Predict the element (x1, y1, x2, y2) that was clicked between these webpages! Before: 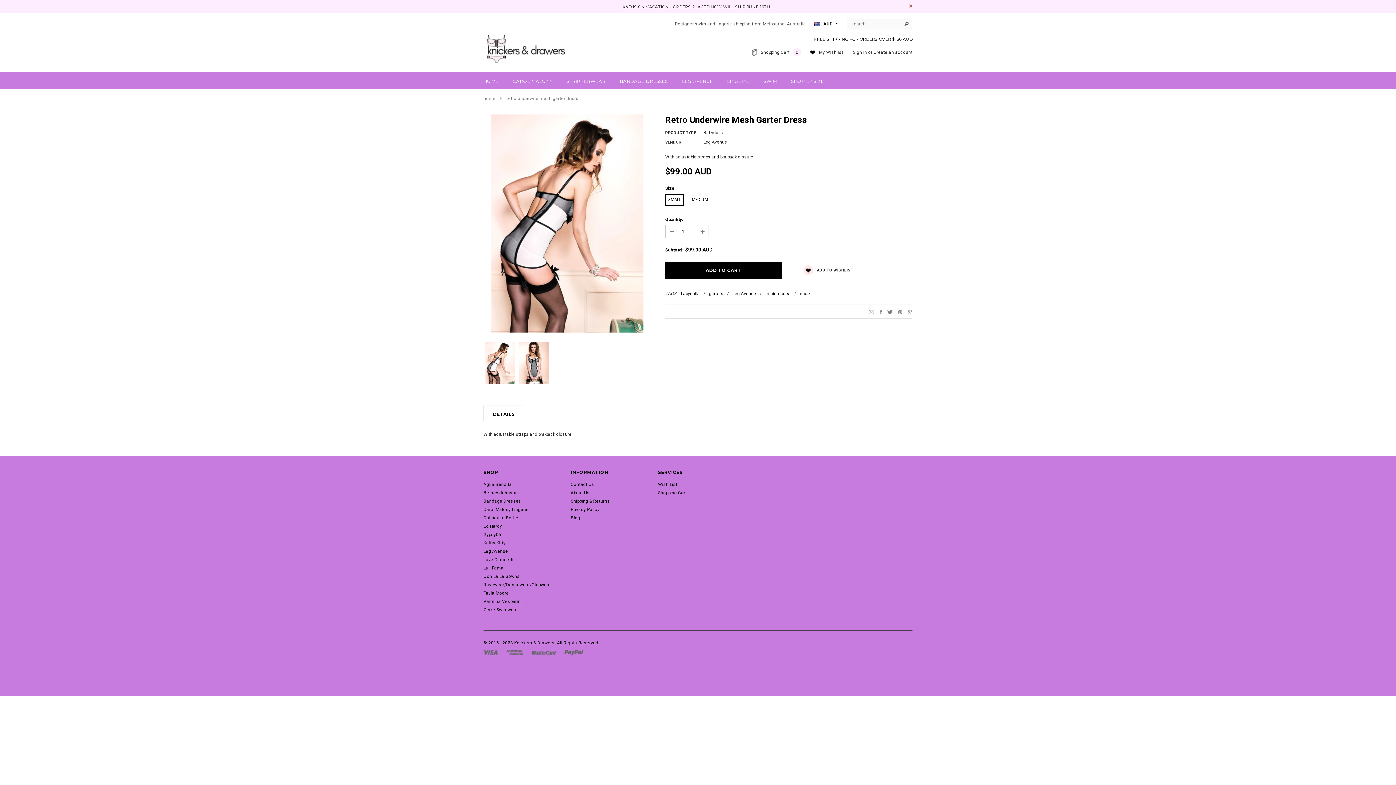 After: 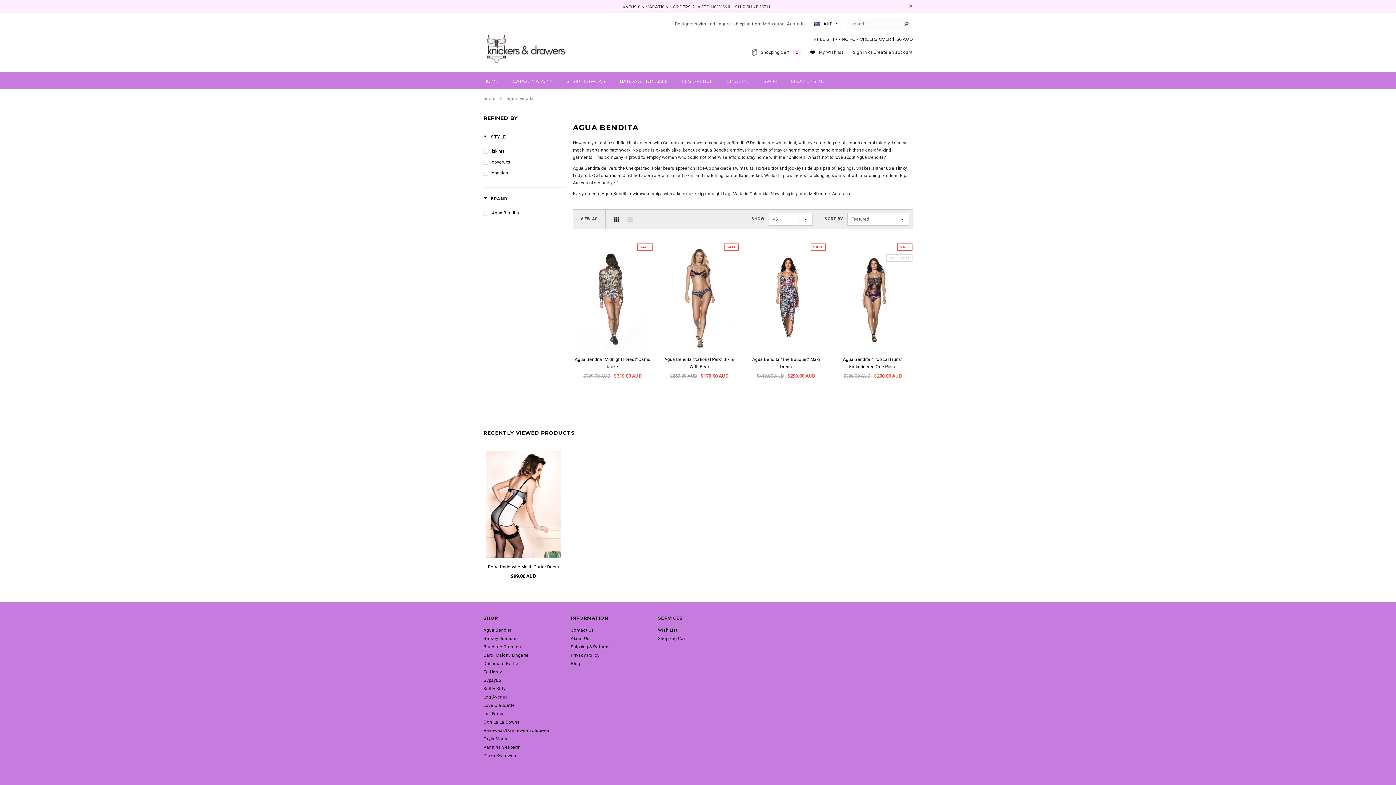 Action: label: Agua Bendita bbox: (483, 482, 511, 487)